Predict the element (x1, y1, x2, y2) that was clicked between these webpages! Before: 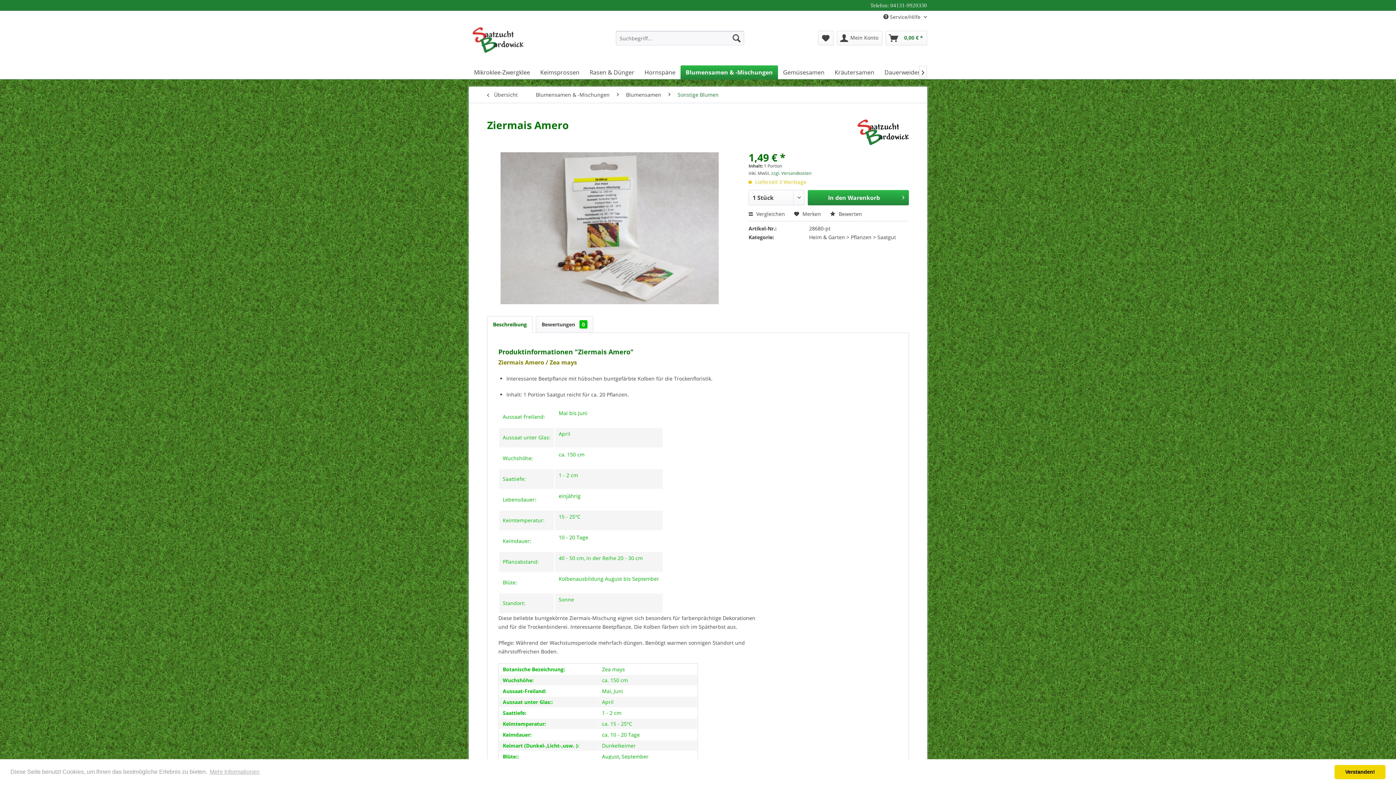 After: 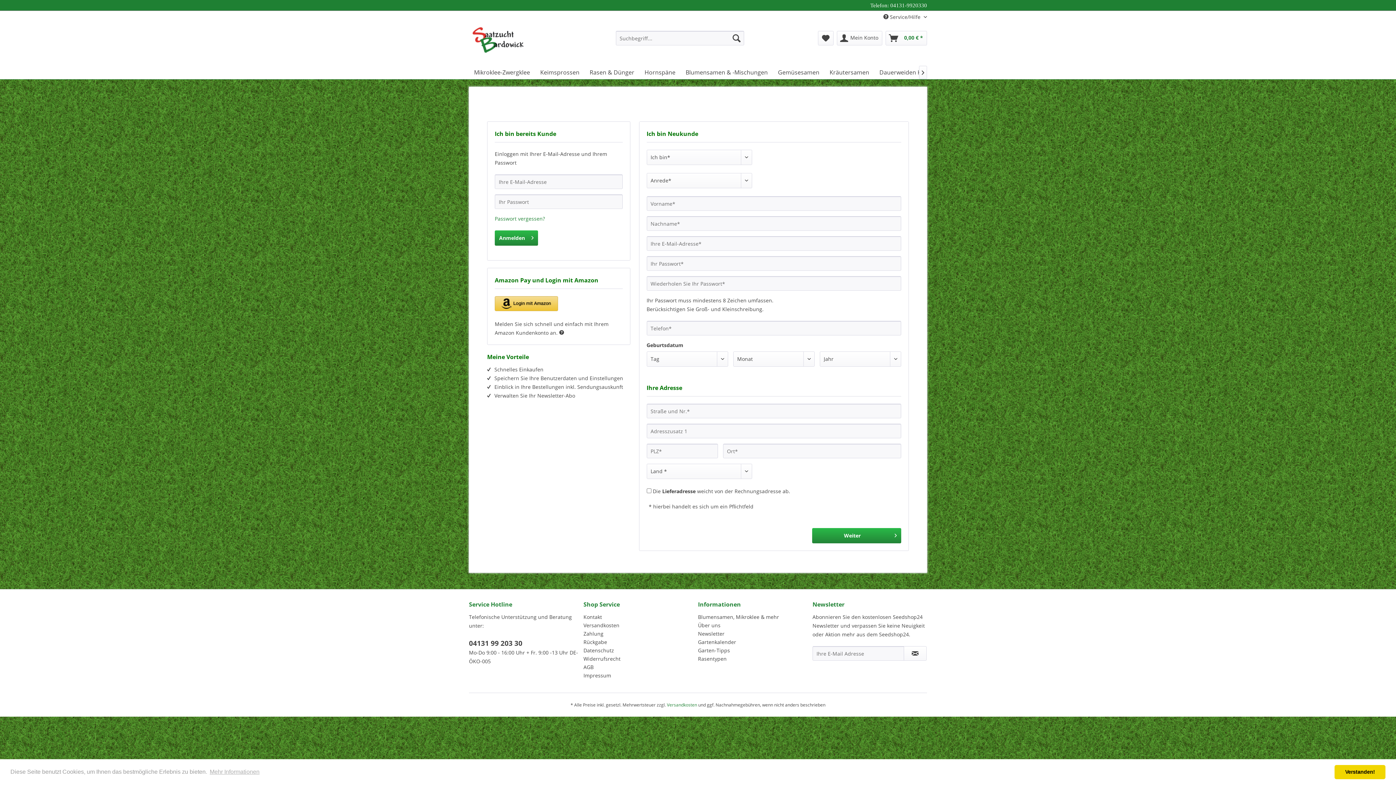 Action: bbox: (837, 30, 882, 45) label: Mein Konto